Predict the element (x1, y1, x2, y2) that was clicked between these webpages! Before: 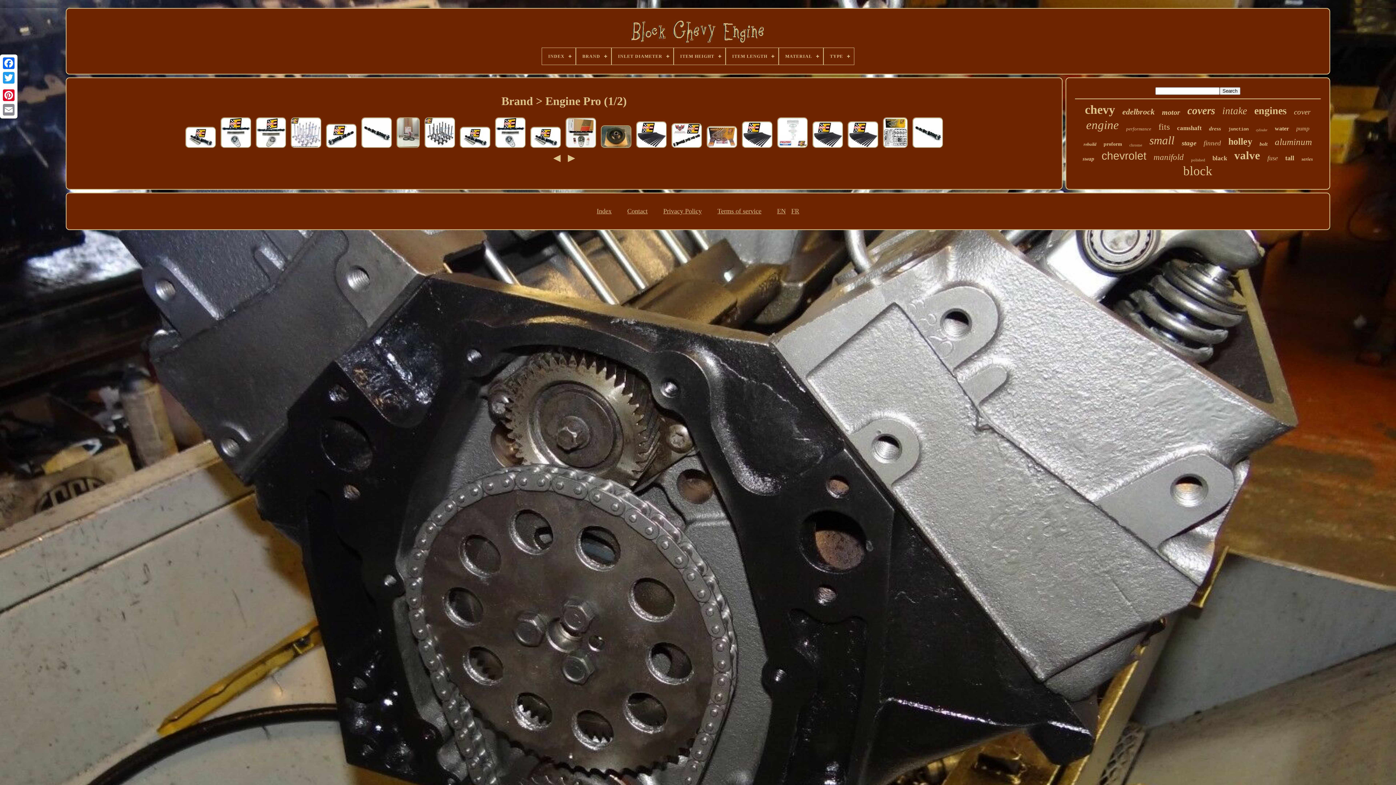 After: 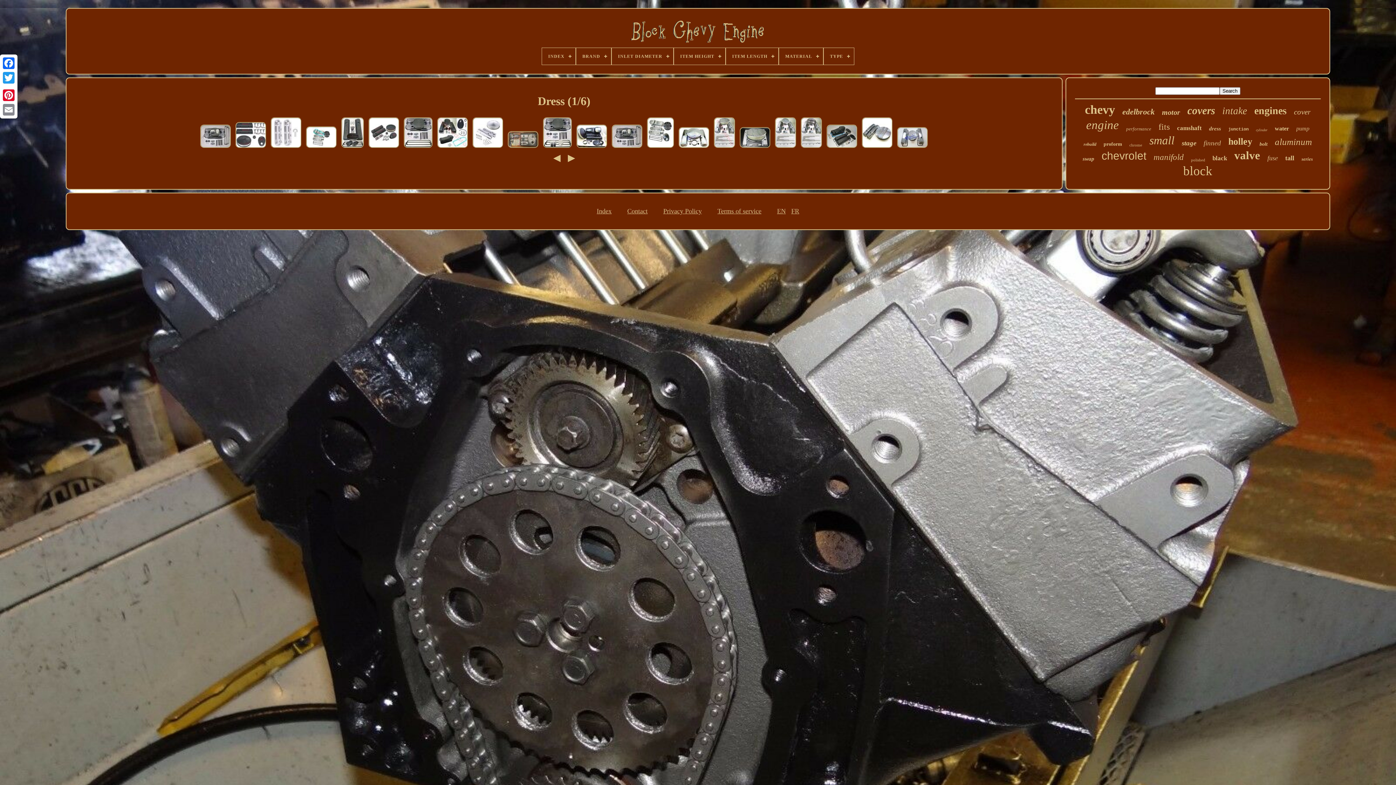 Action: bbox: (1209, 125, 1221, 132) label: dress